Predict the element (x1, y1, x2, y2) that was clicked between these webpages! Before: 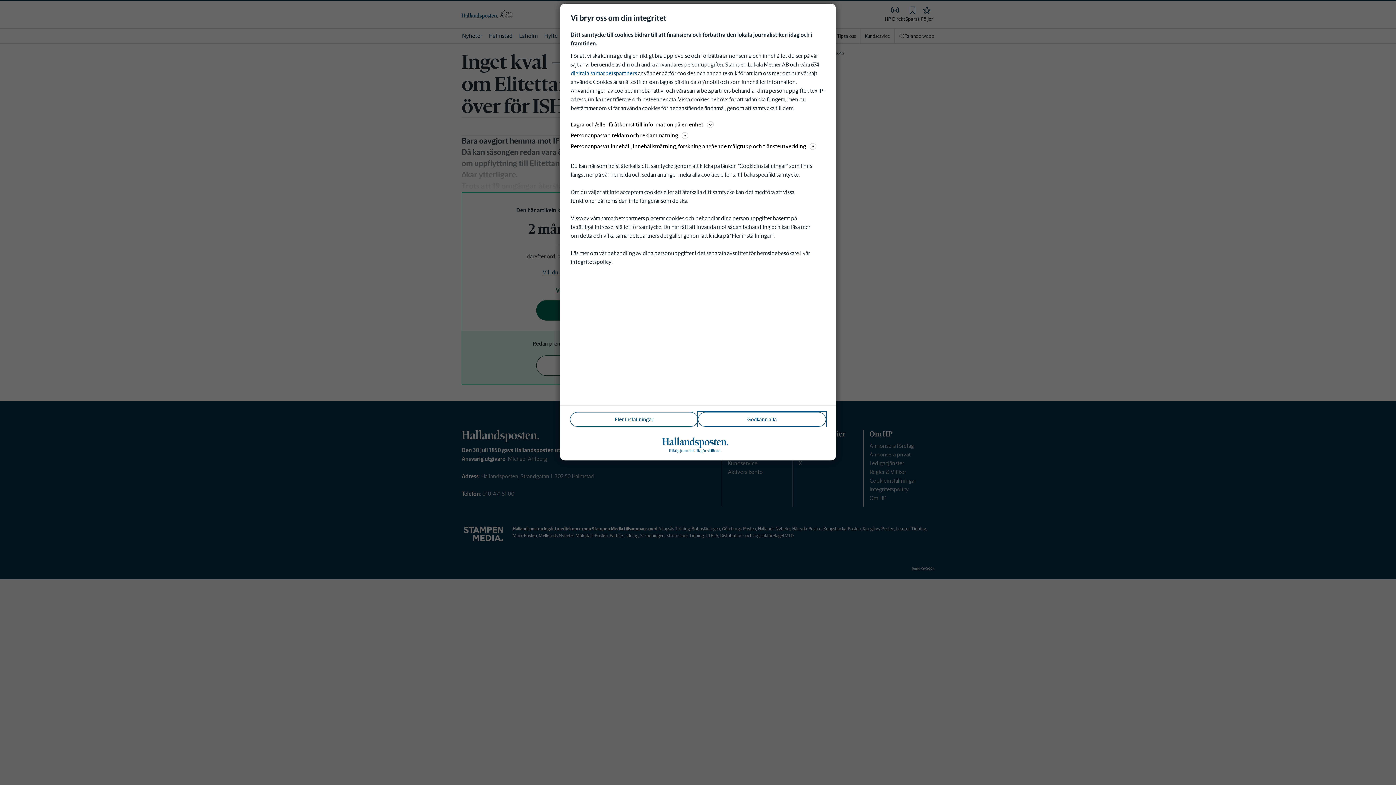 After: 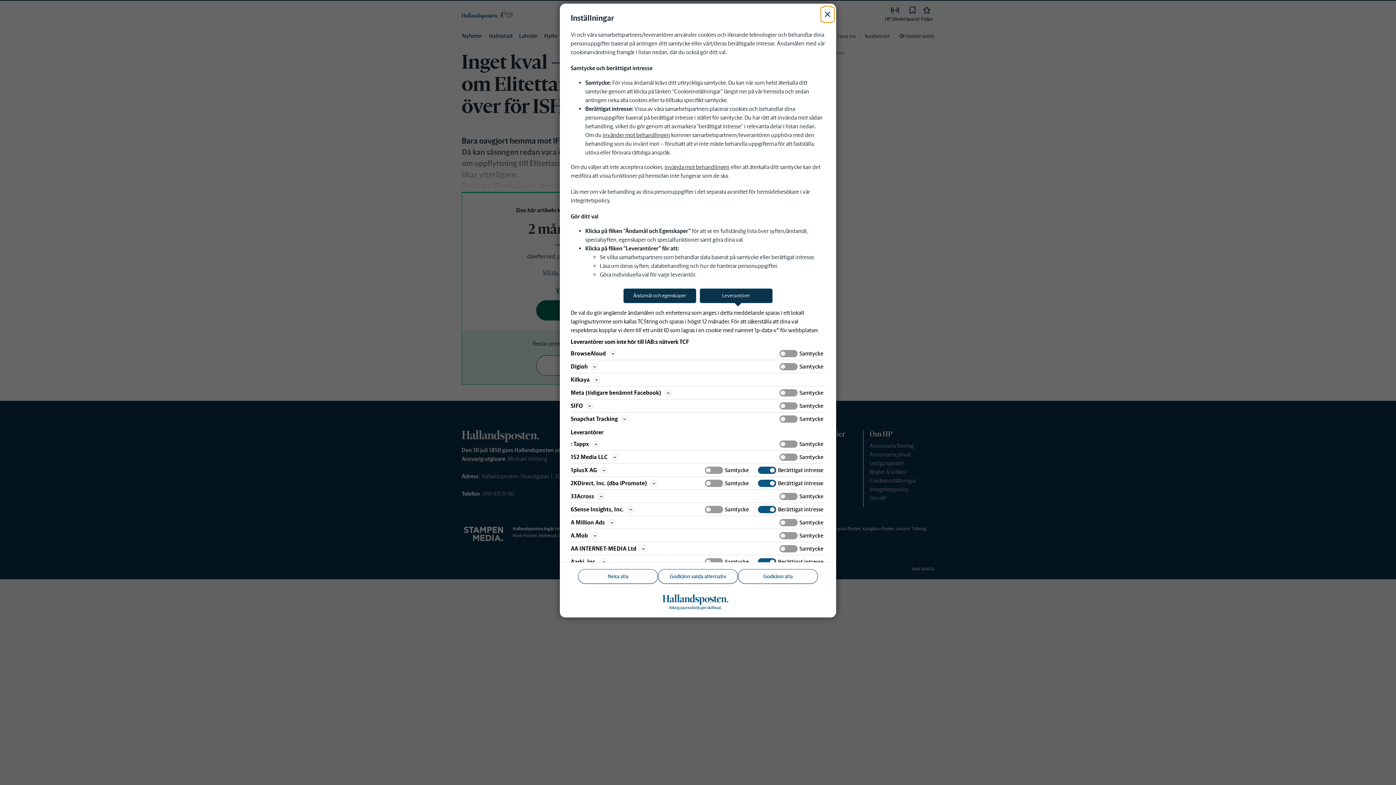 Action: bbox: (570, 69, 637, 76) label: digitala samarbetspartners